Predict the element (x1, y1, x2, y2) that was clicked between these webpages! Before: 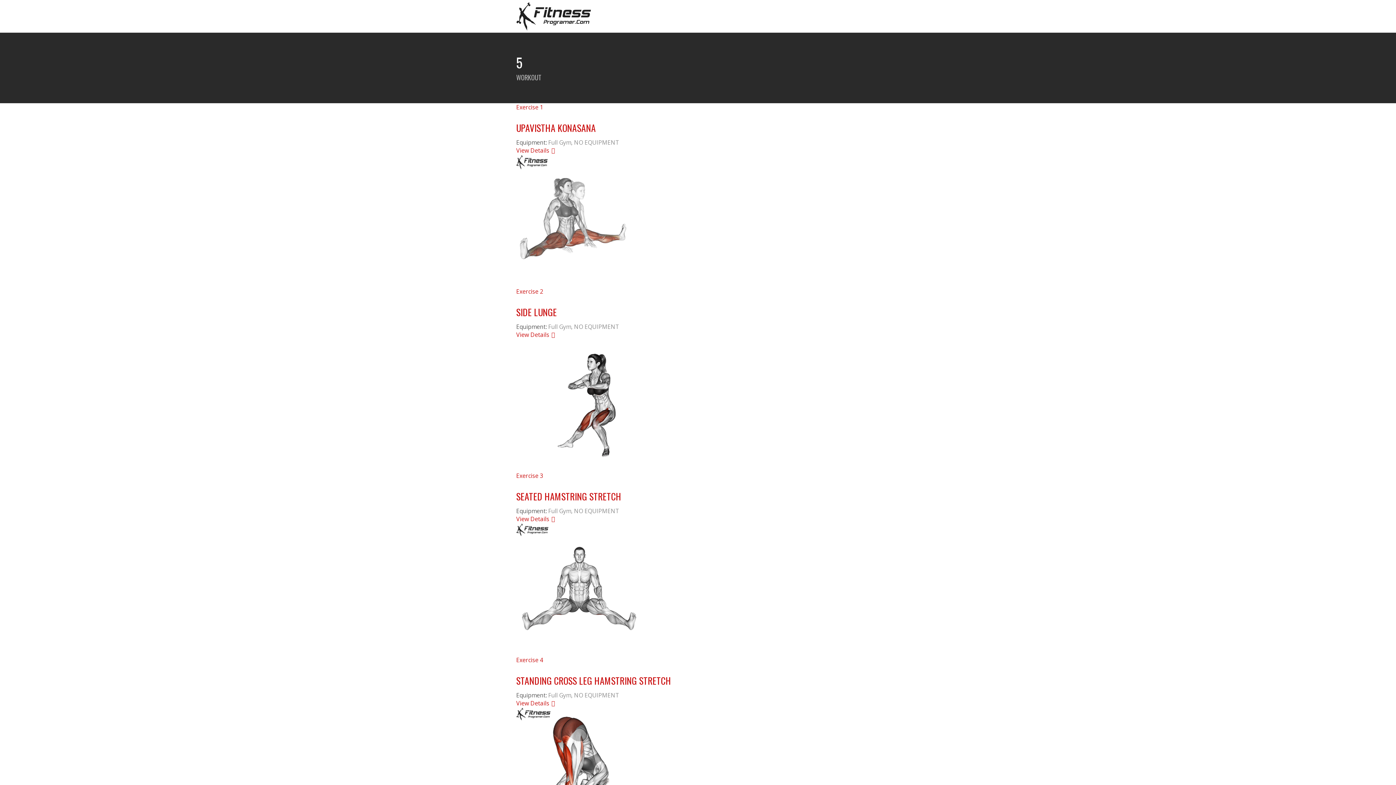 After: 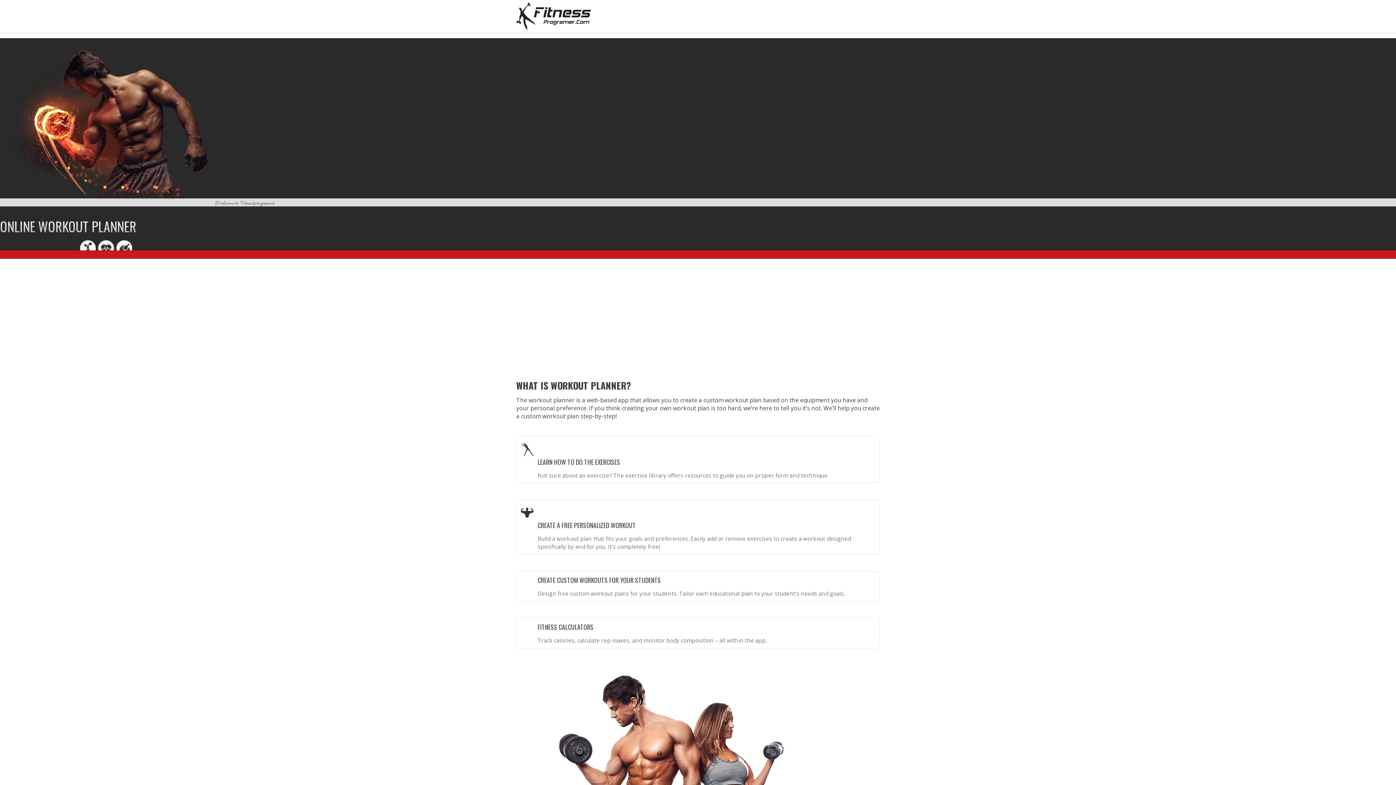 Action: bbox: (516, 0, 591, 32)